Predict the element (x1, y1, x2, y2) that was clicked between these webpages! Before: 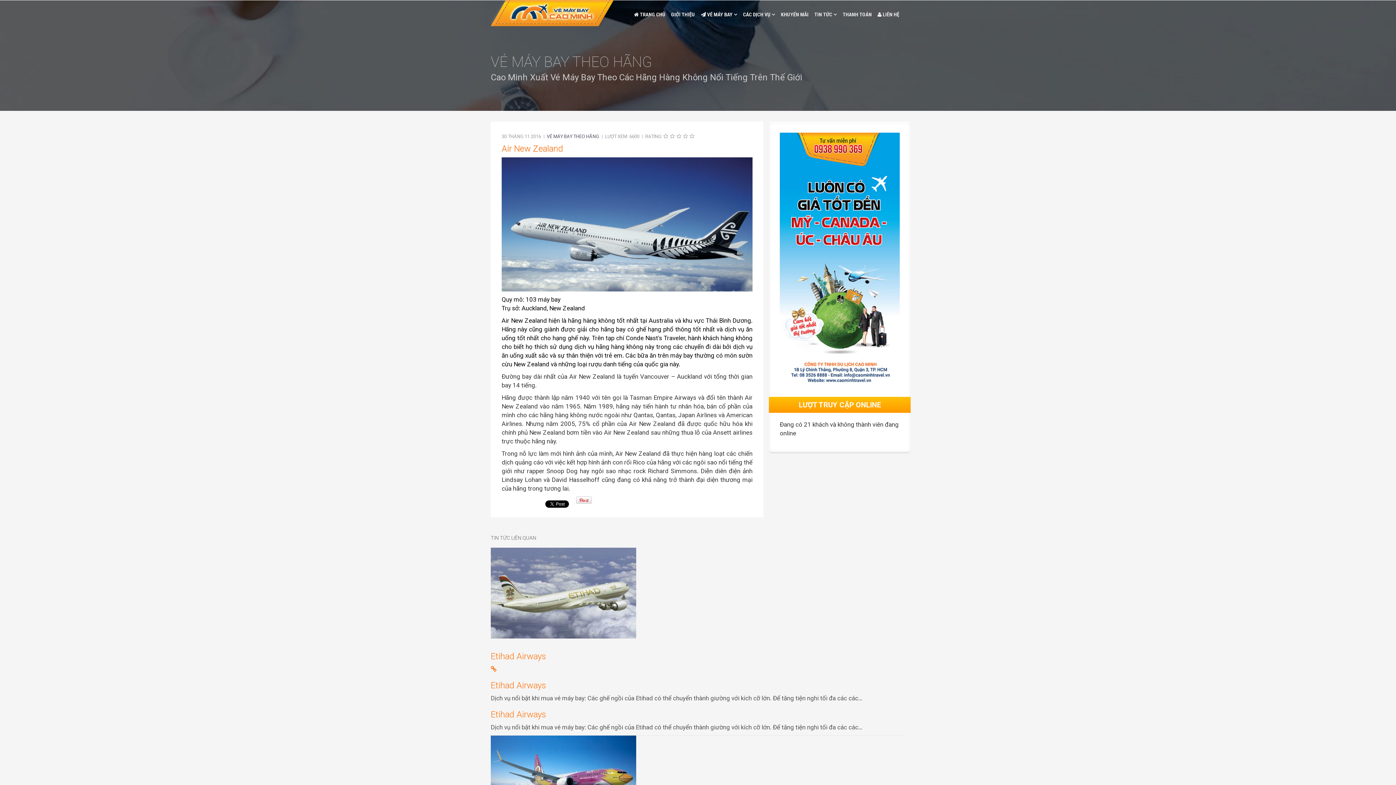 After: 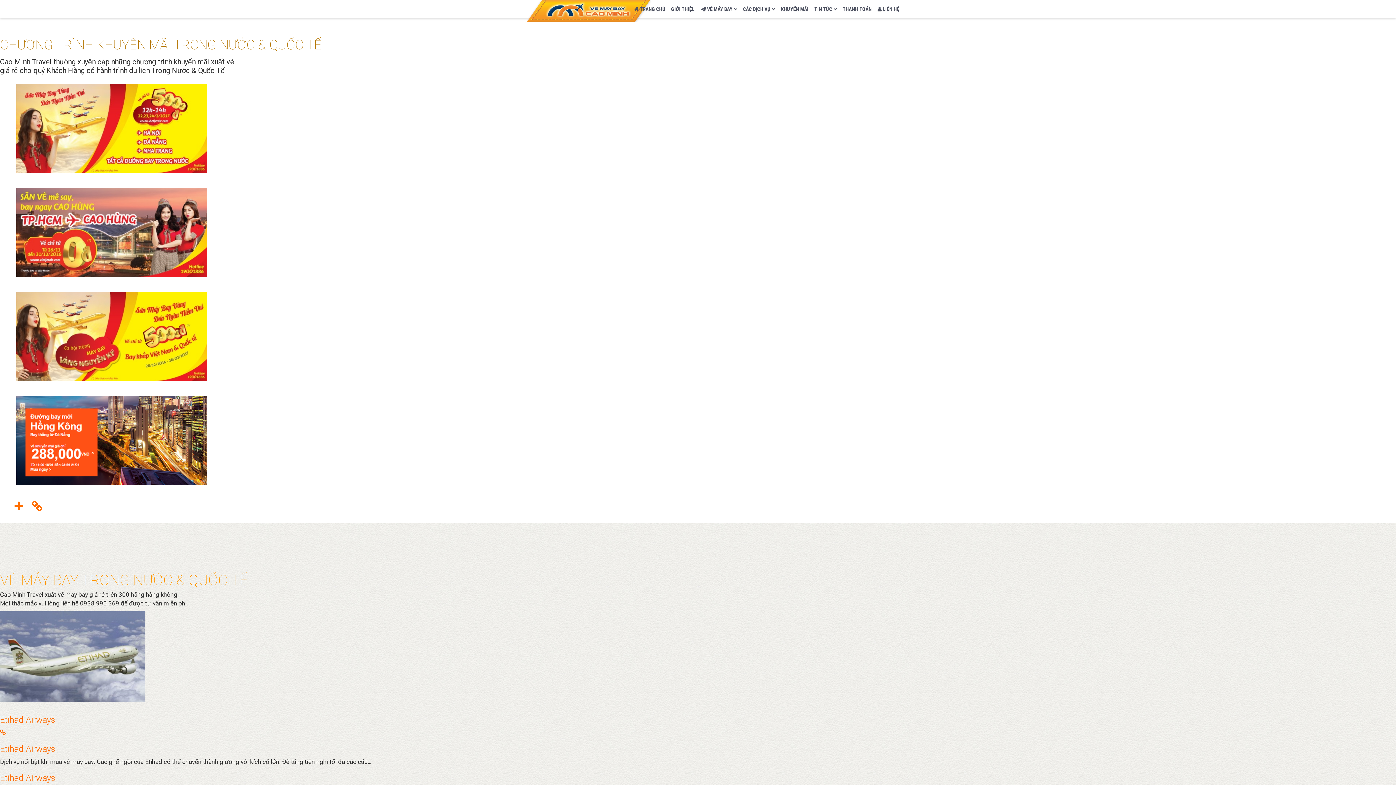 Action: bbox: (781, 0, 808, 29) label: KHUYẾN MÃI